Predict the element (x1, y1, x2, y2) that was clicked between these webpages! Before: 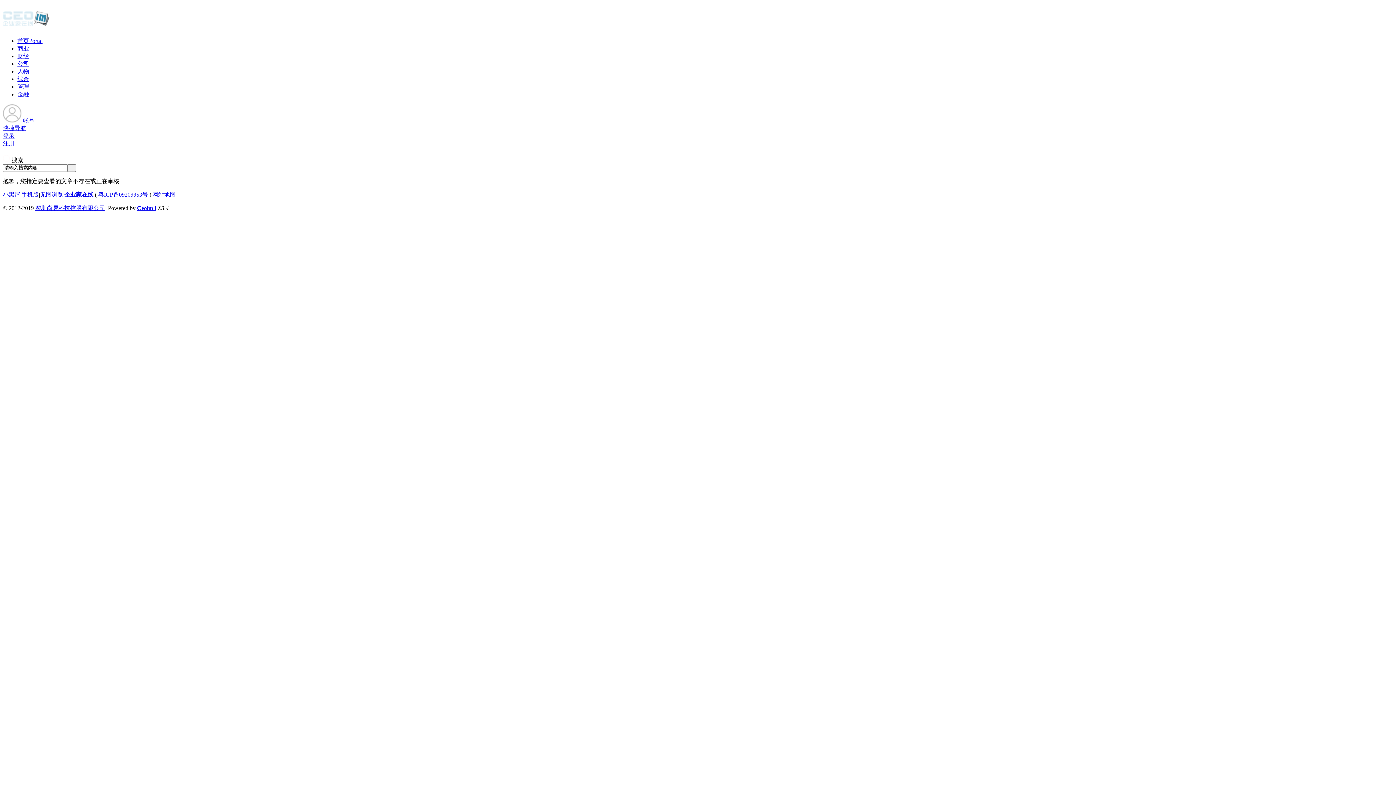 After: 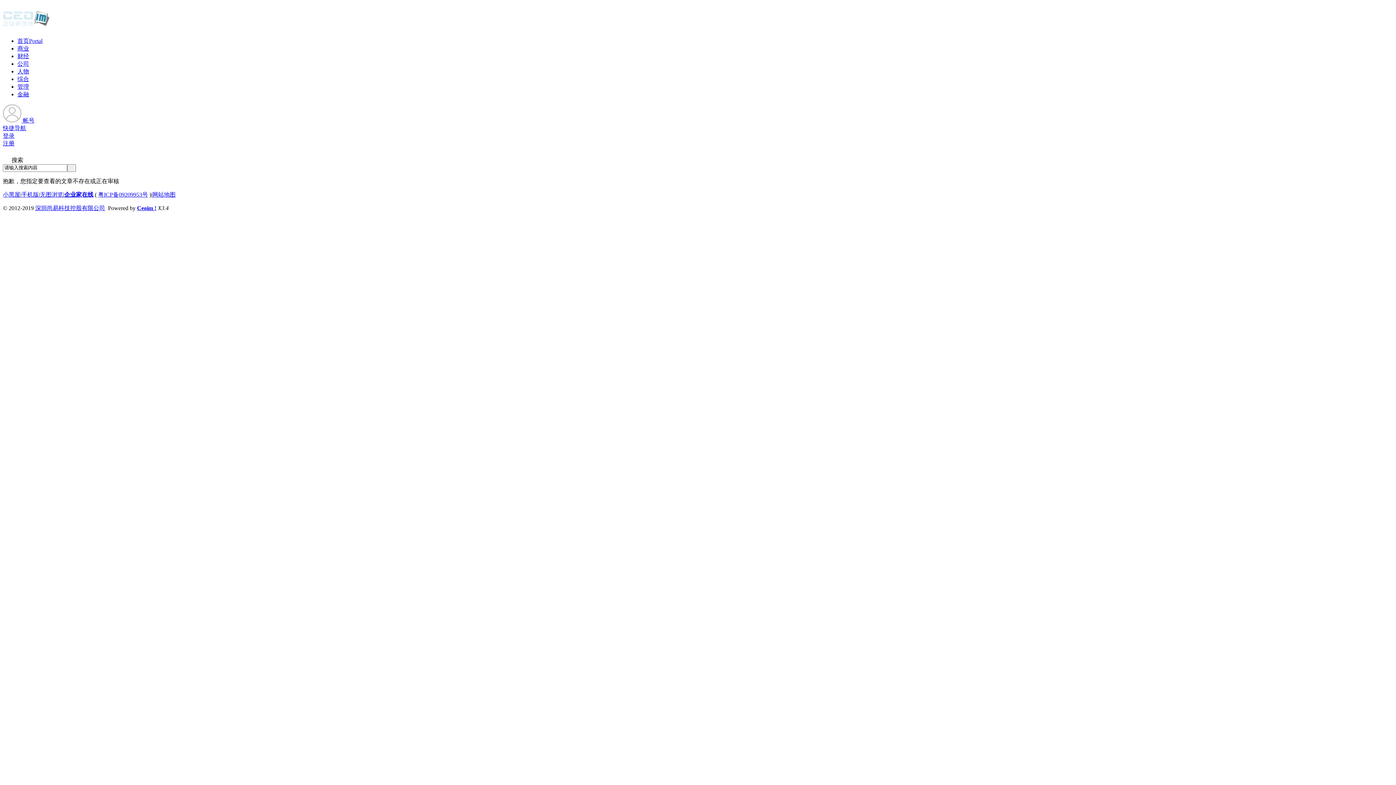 Action: label: 企业家在线 bbox: (64, 191, 93, 197)